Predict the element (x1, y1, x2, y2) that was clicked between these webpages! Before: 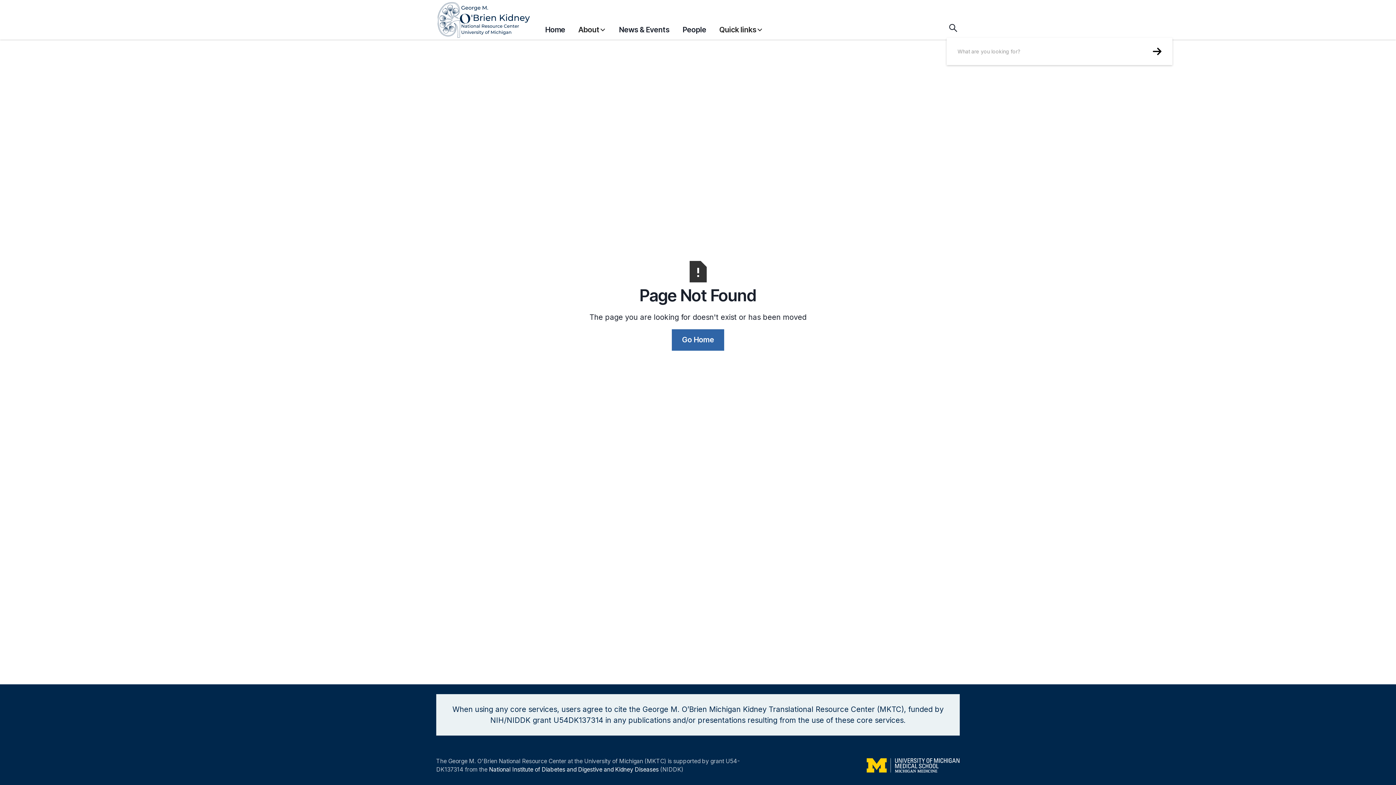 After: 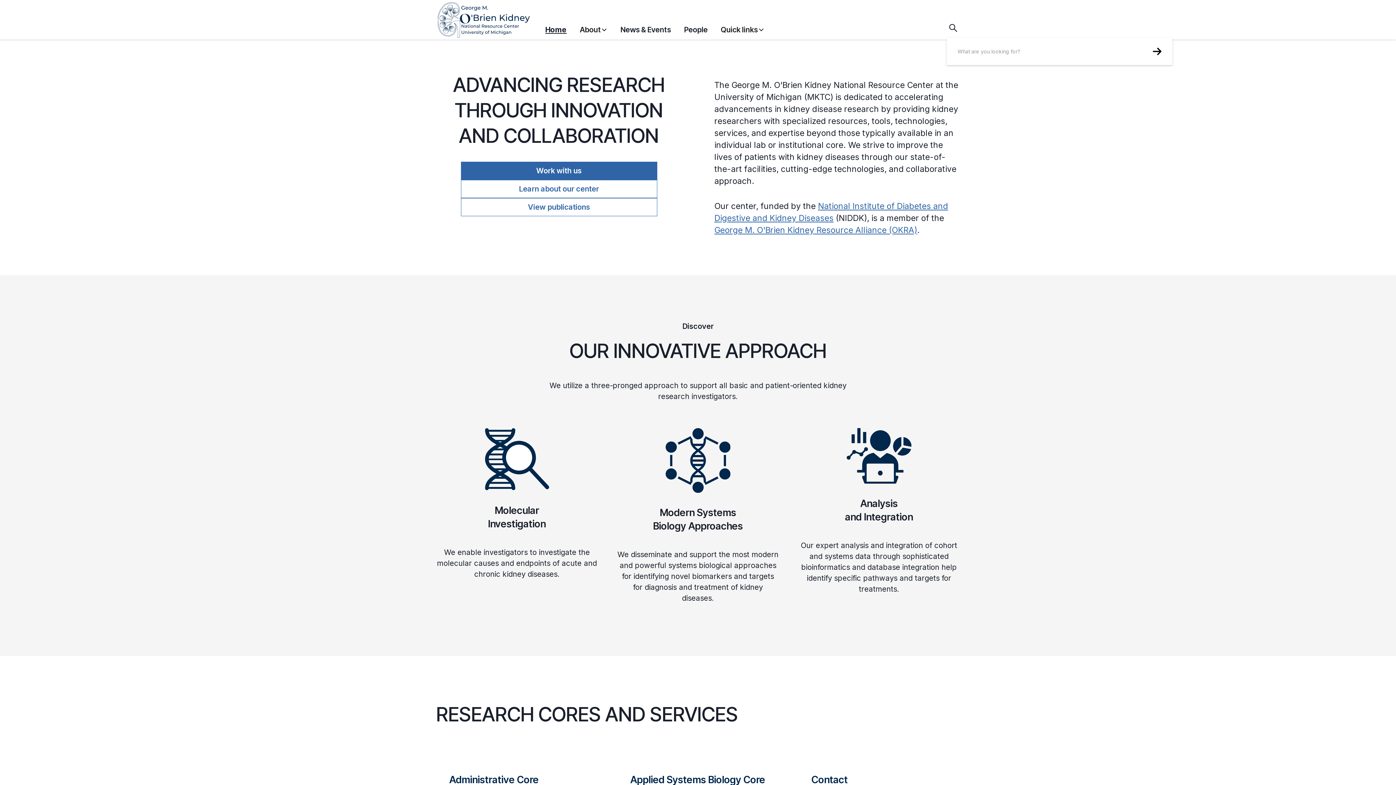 Action: label: Home bbox: (545, 20, 565, 38)